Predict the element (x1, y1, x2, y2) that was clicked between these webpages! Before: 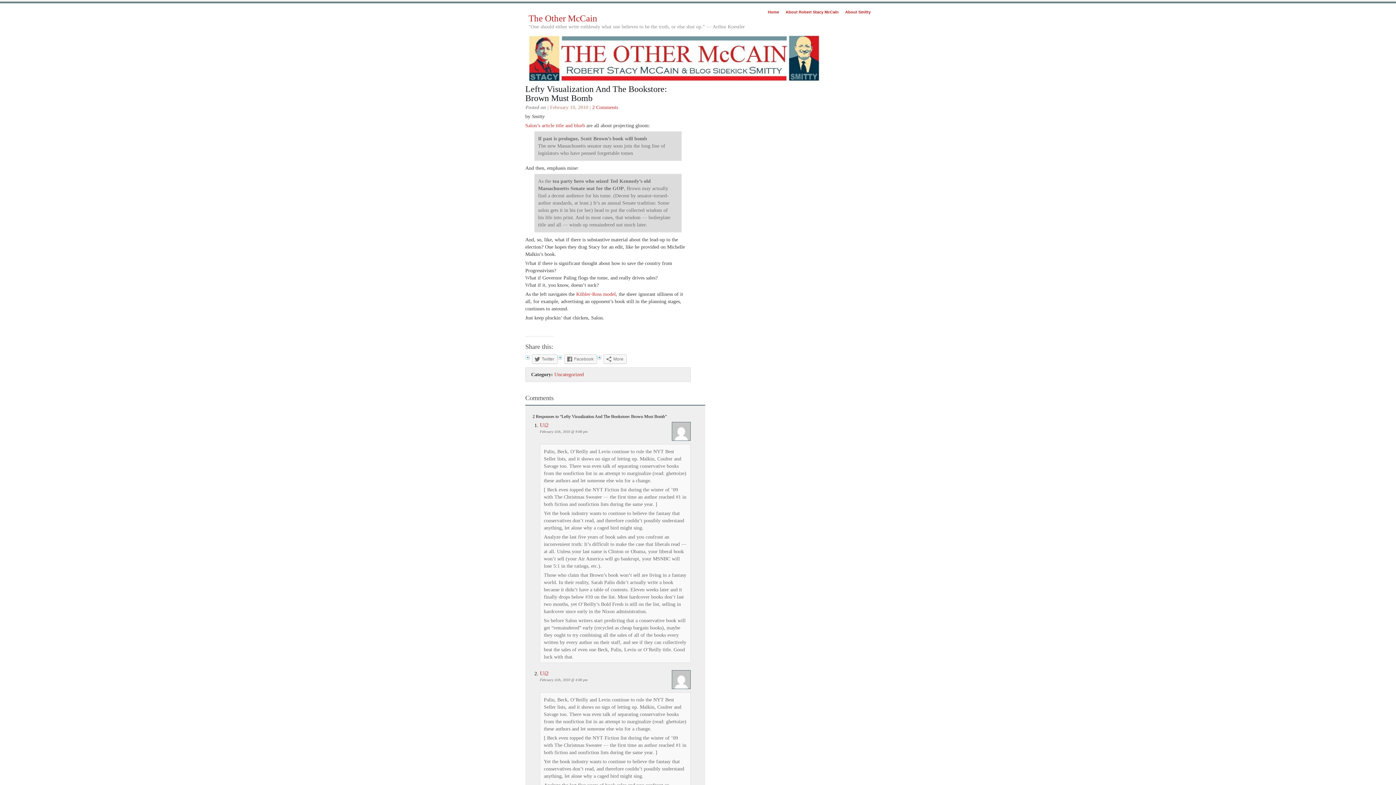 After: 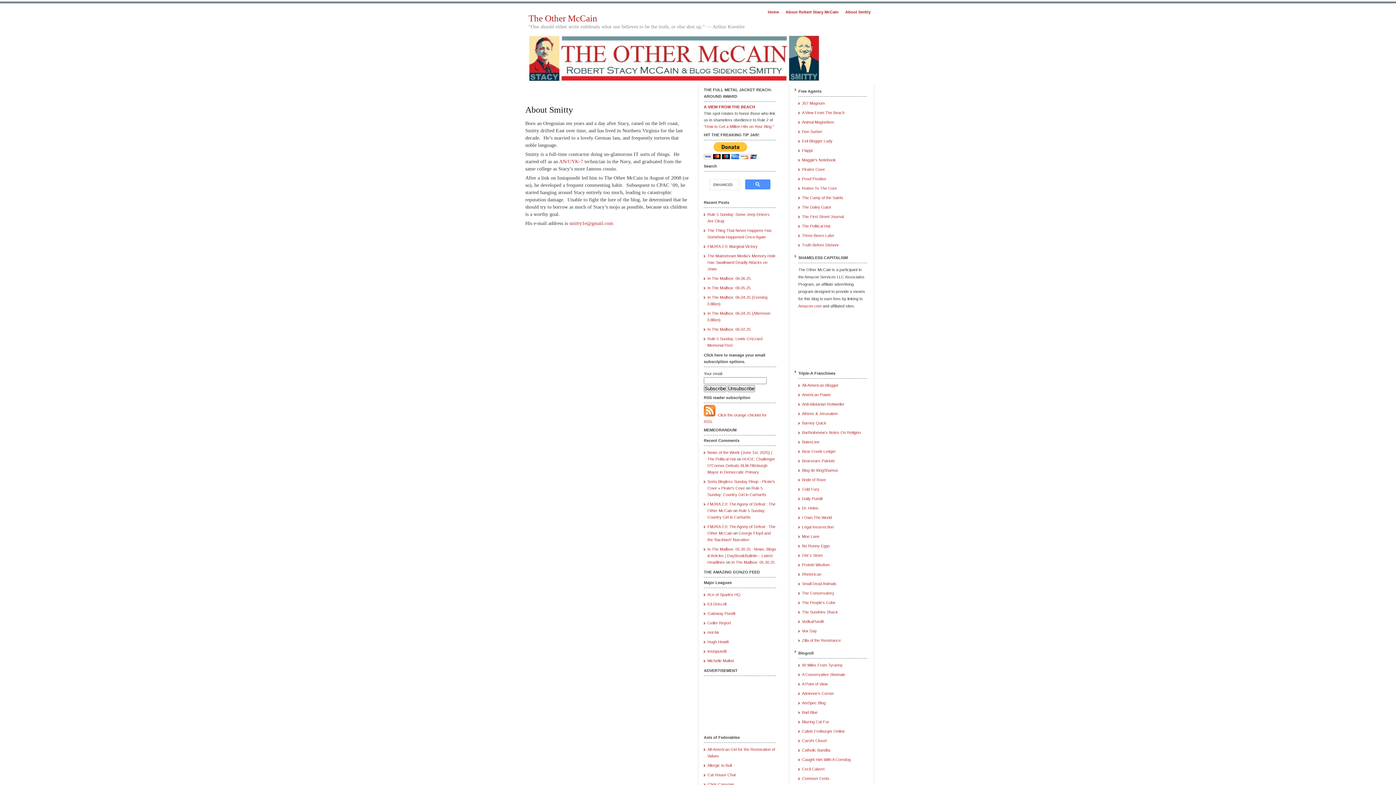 Action: bbox: (845, 9, 870, 14) label: About Smitty